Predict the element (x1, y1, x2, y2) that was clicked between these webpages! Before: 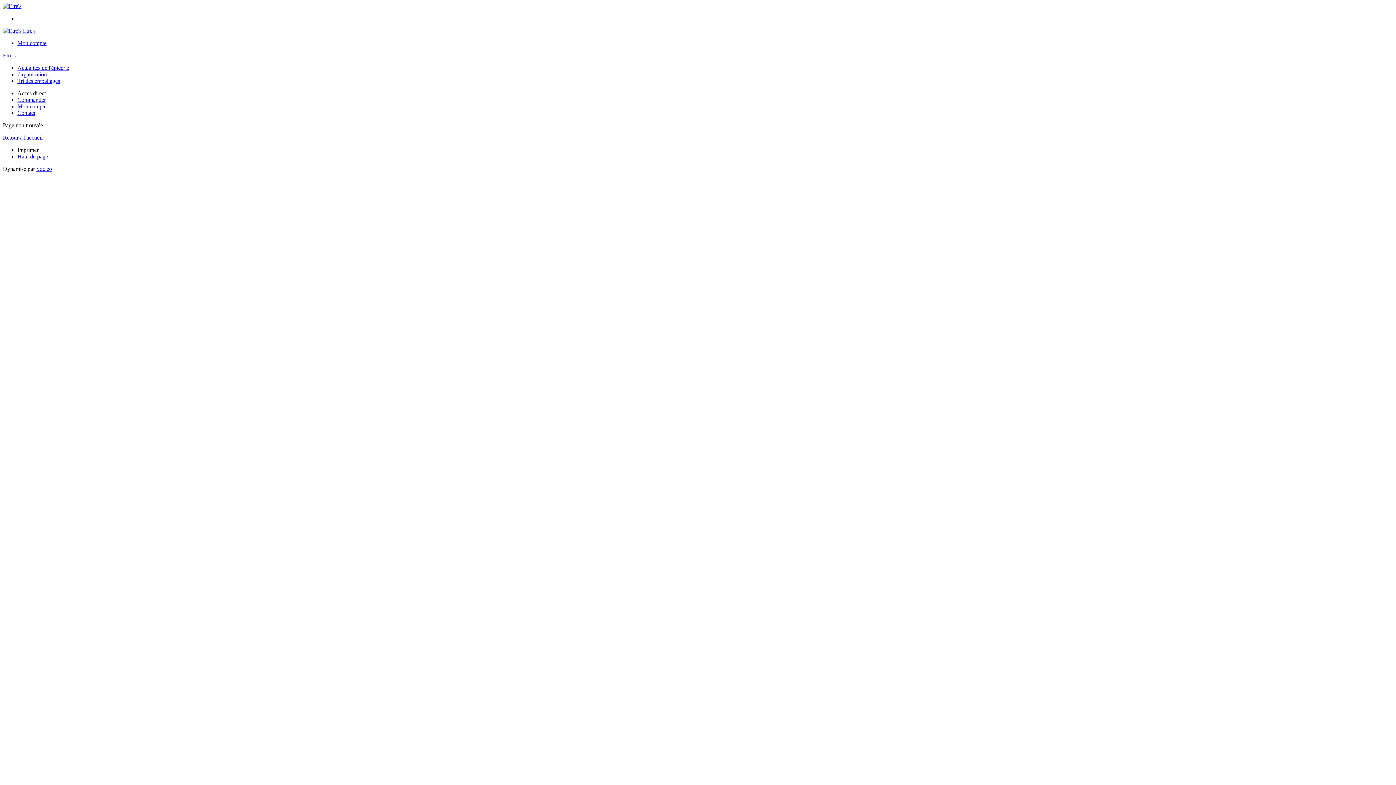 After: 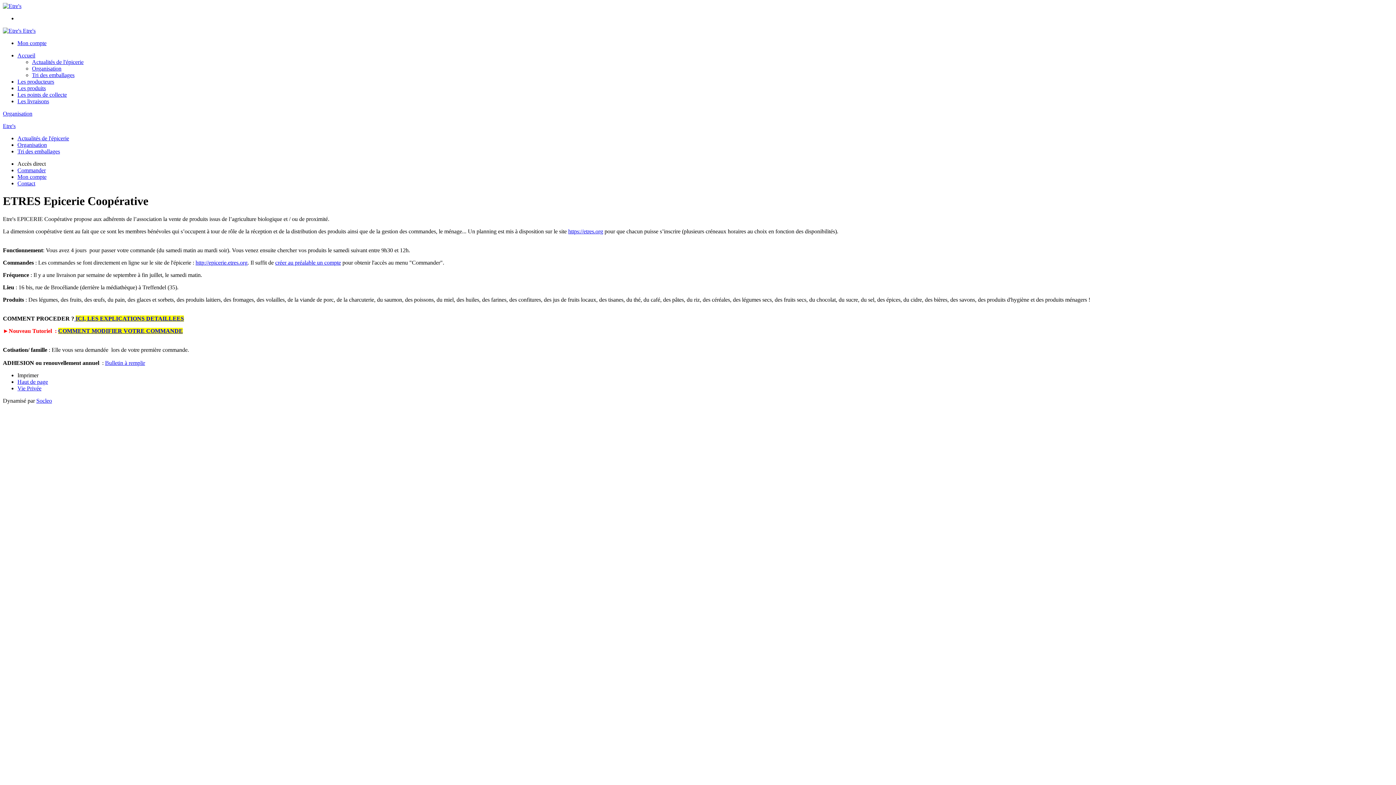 Action: bbox: (17, 71, 46, 77) label: Organisation